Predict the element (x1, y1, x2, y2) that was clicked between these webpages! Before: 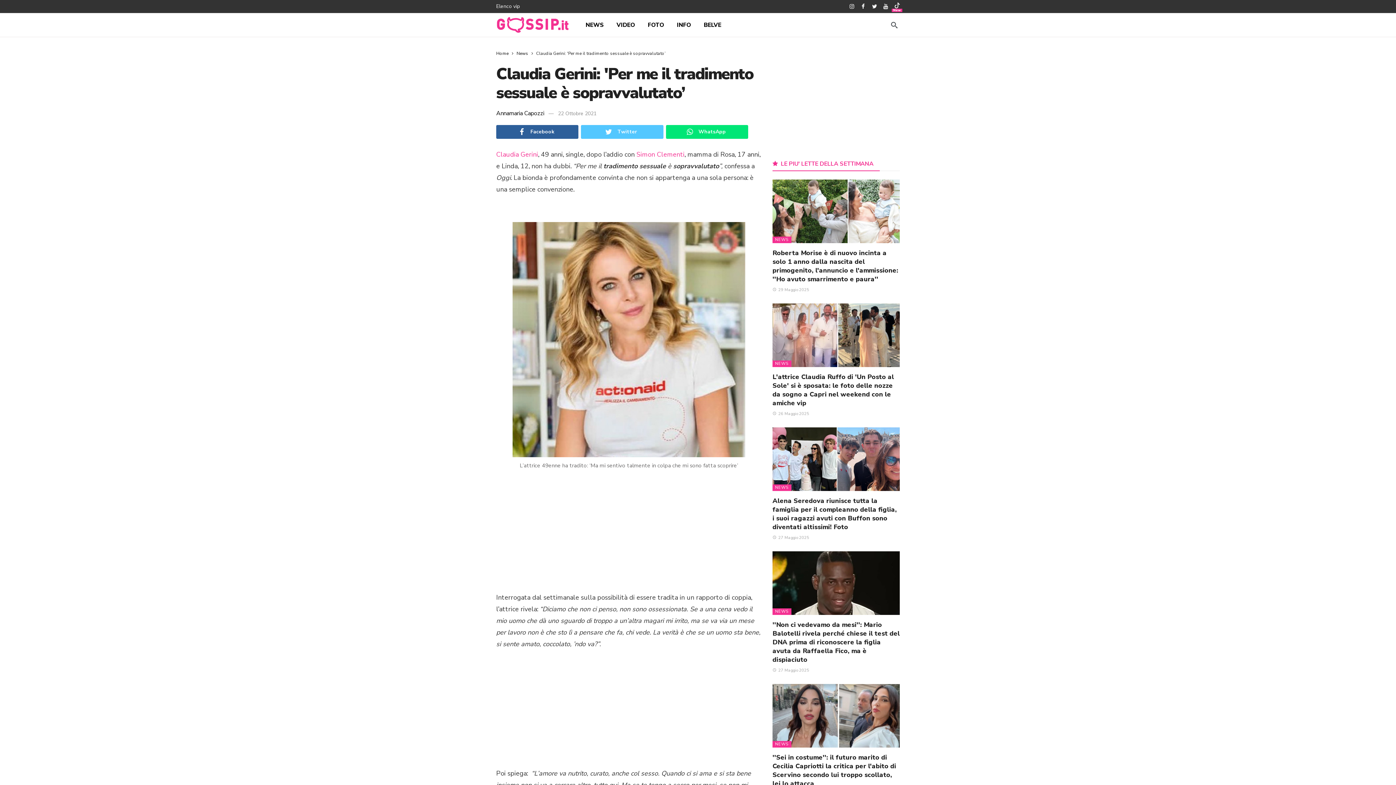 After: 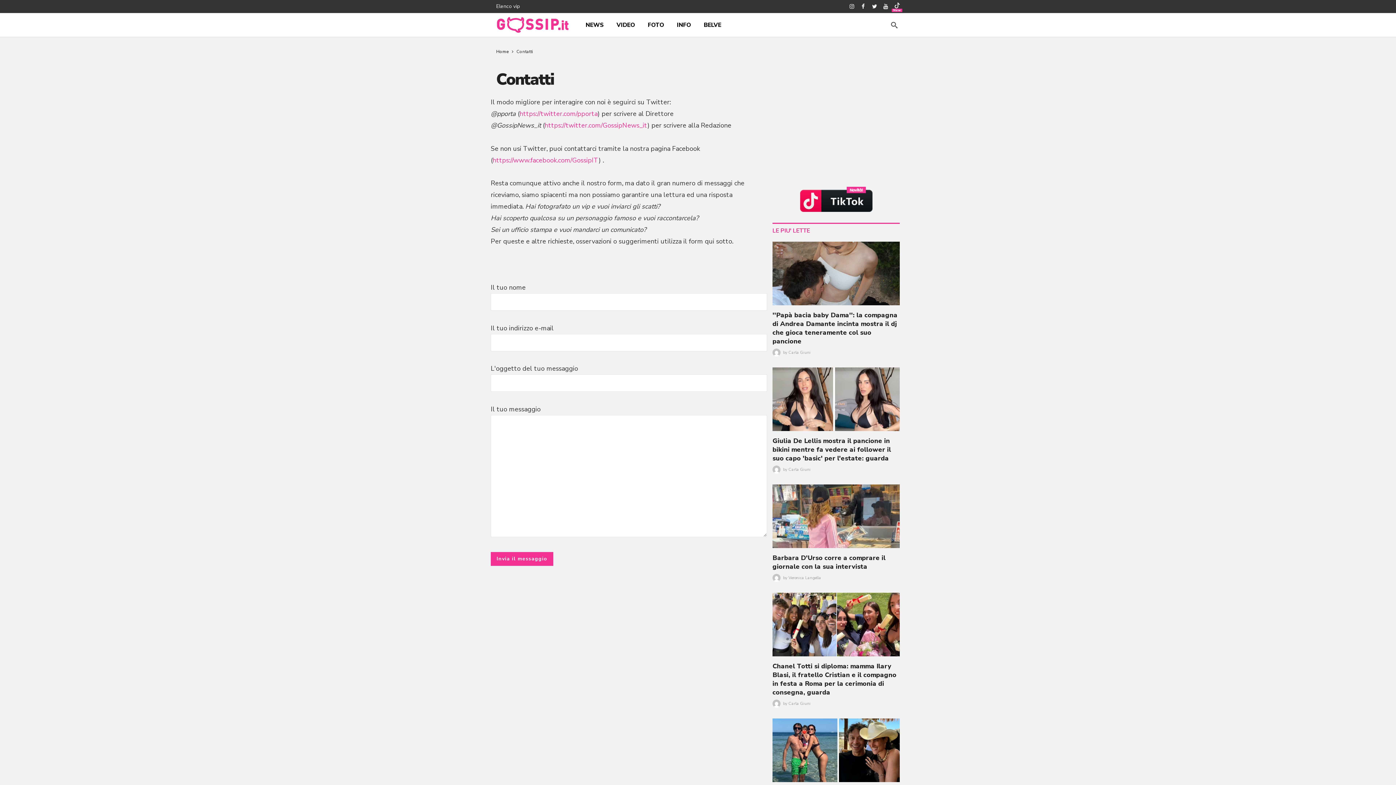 Action: label: INFO bbox: (671, 14, 696, 35)